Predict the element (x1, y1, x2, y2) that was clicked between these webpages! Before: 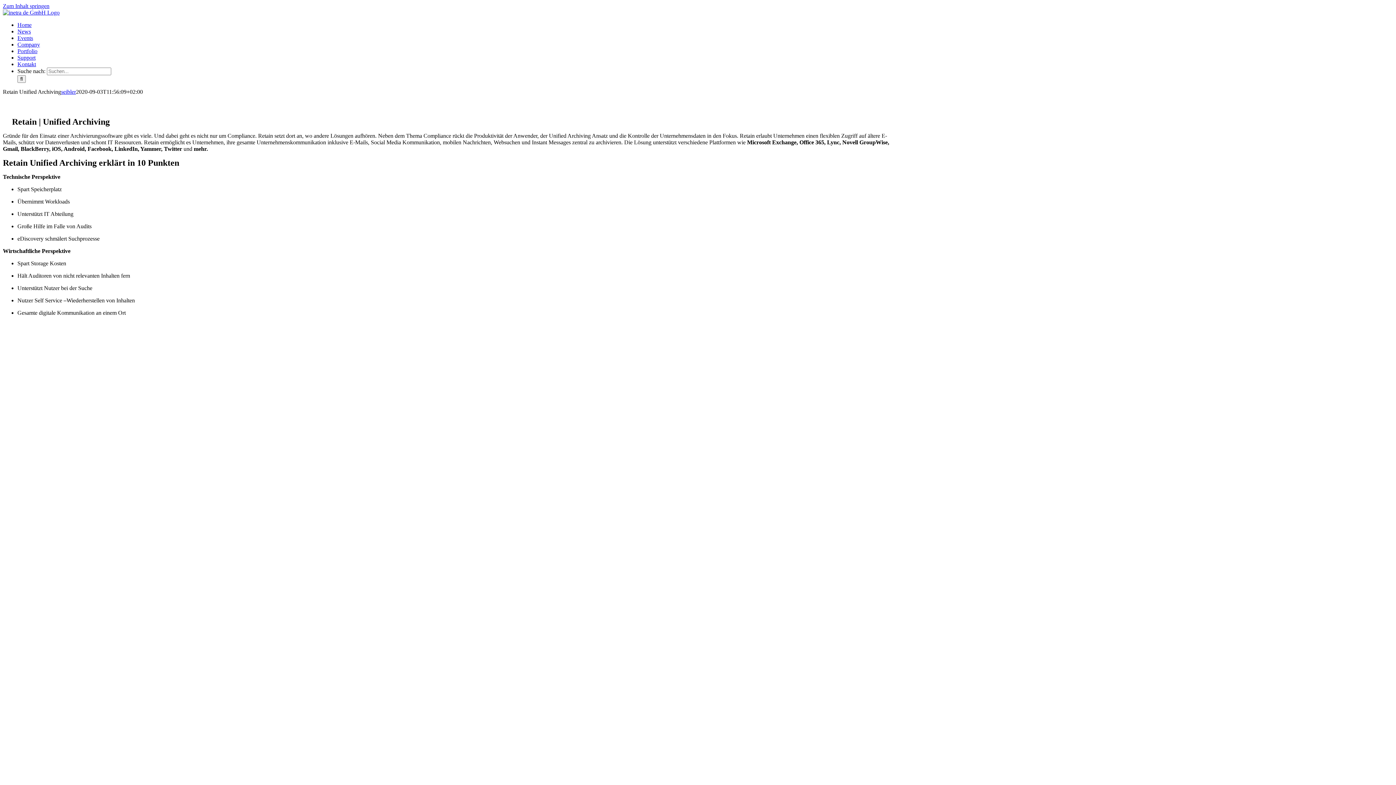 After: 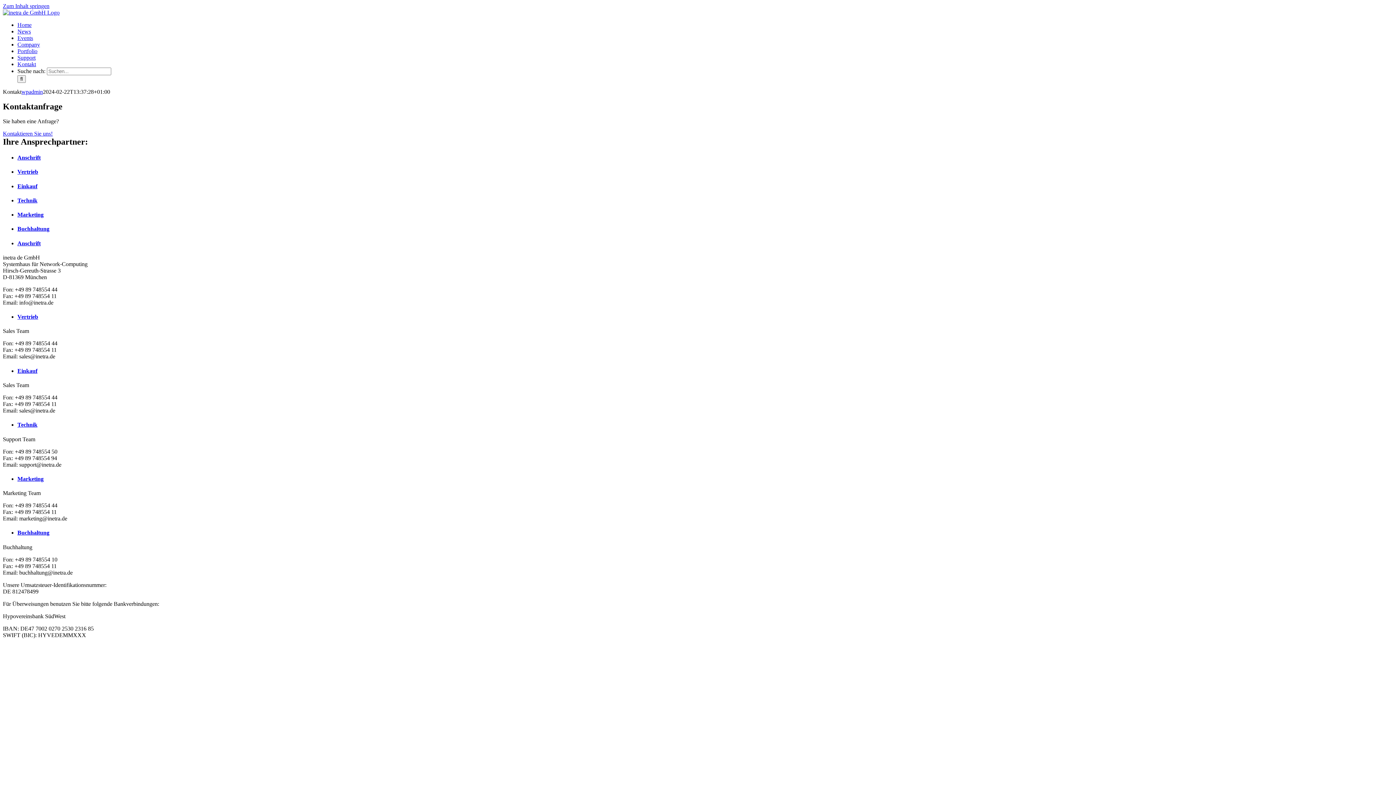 Action: label: Kontakt bbox: (17, 61, 36, 67)